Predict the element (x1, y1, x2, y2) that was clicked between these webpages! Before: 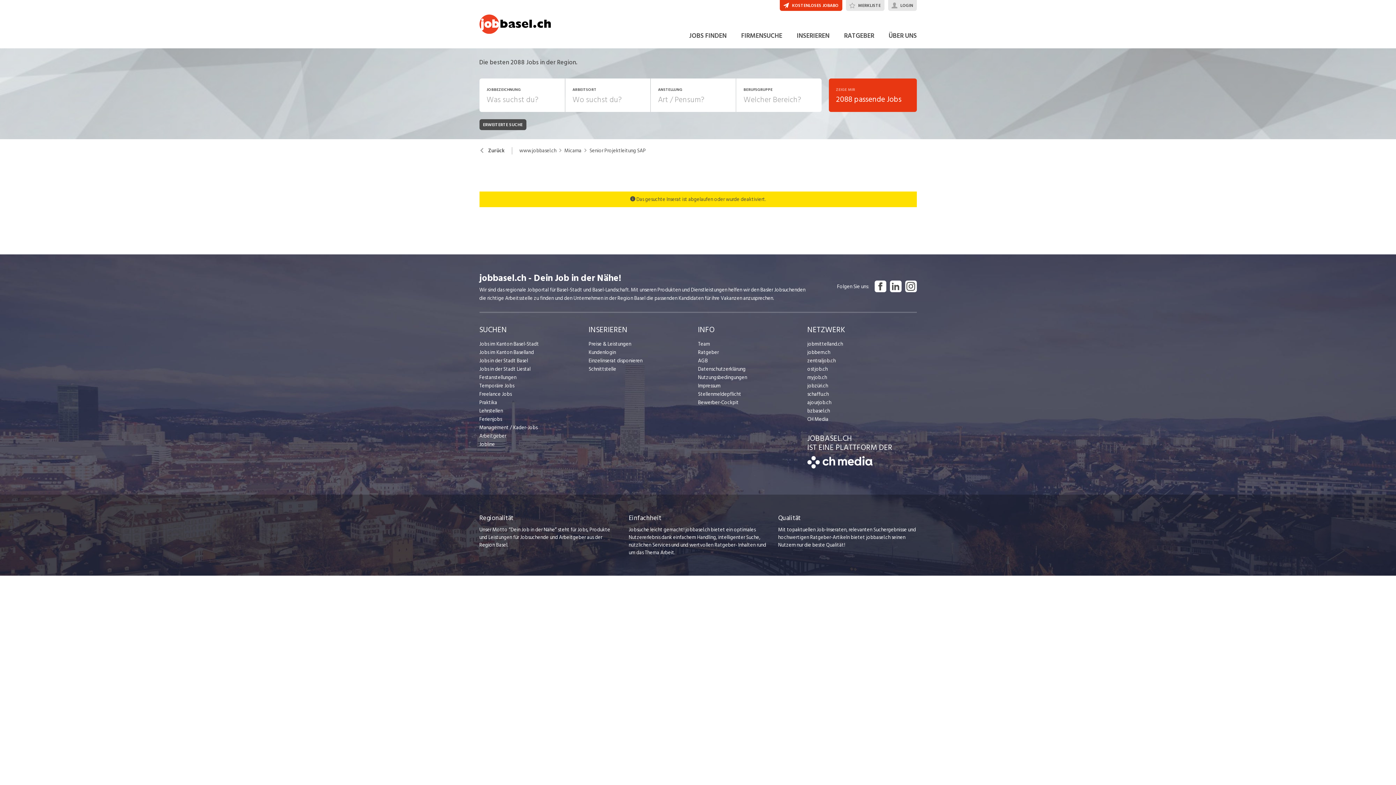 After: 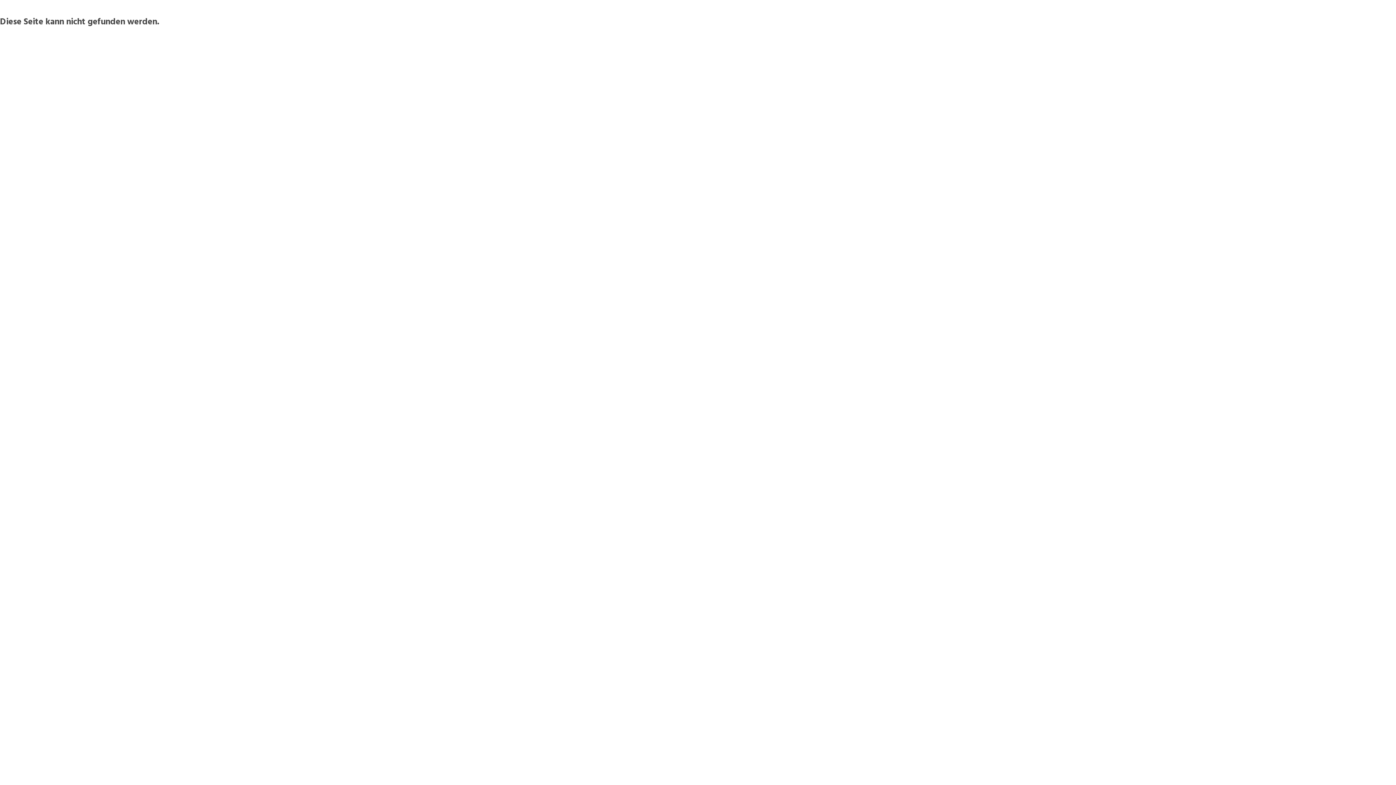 Action: bbox: (479, 440, 588, 448) label: Jobline